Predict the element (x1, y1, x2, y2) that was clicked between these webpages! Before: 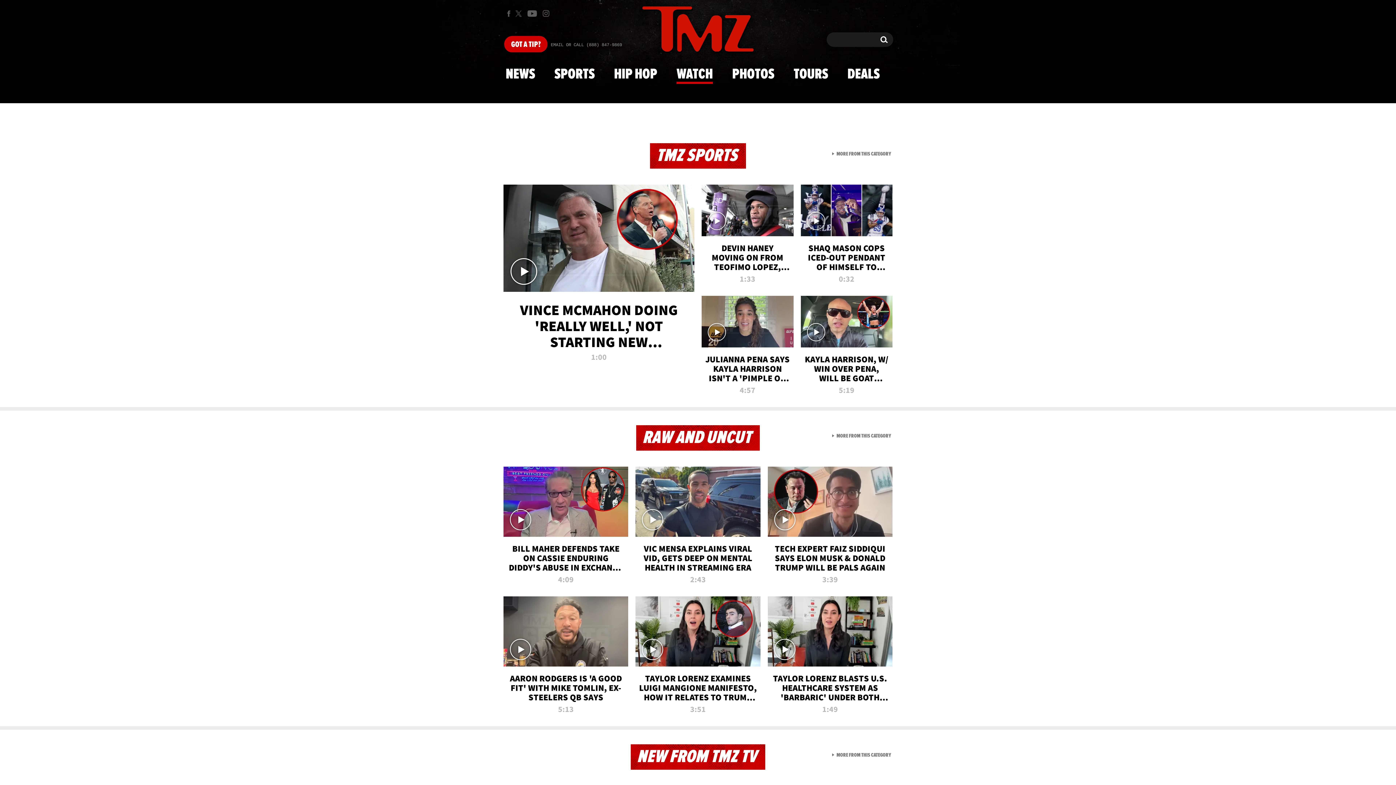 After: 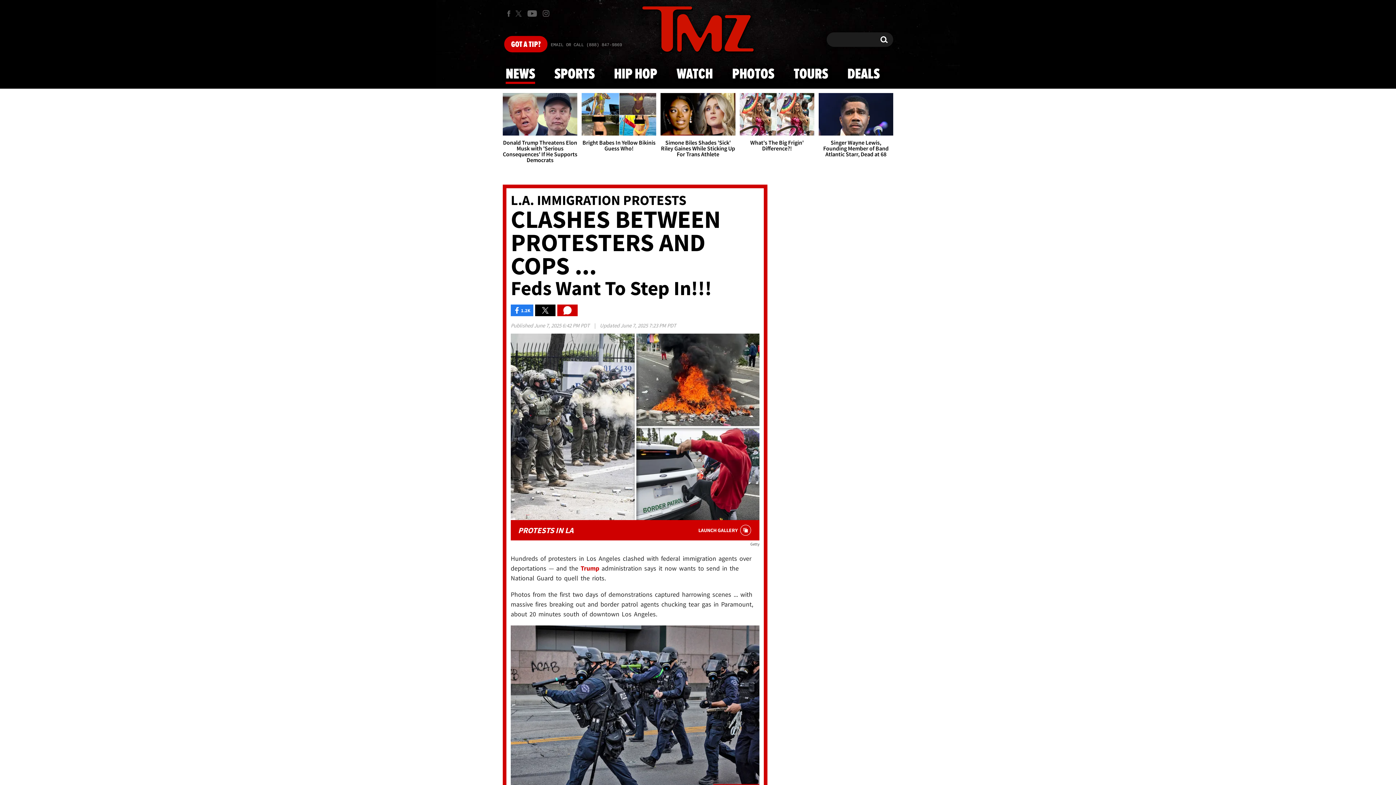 Action: bbox: (501, 59, 539, 88) label: NEWS